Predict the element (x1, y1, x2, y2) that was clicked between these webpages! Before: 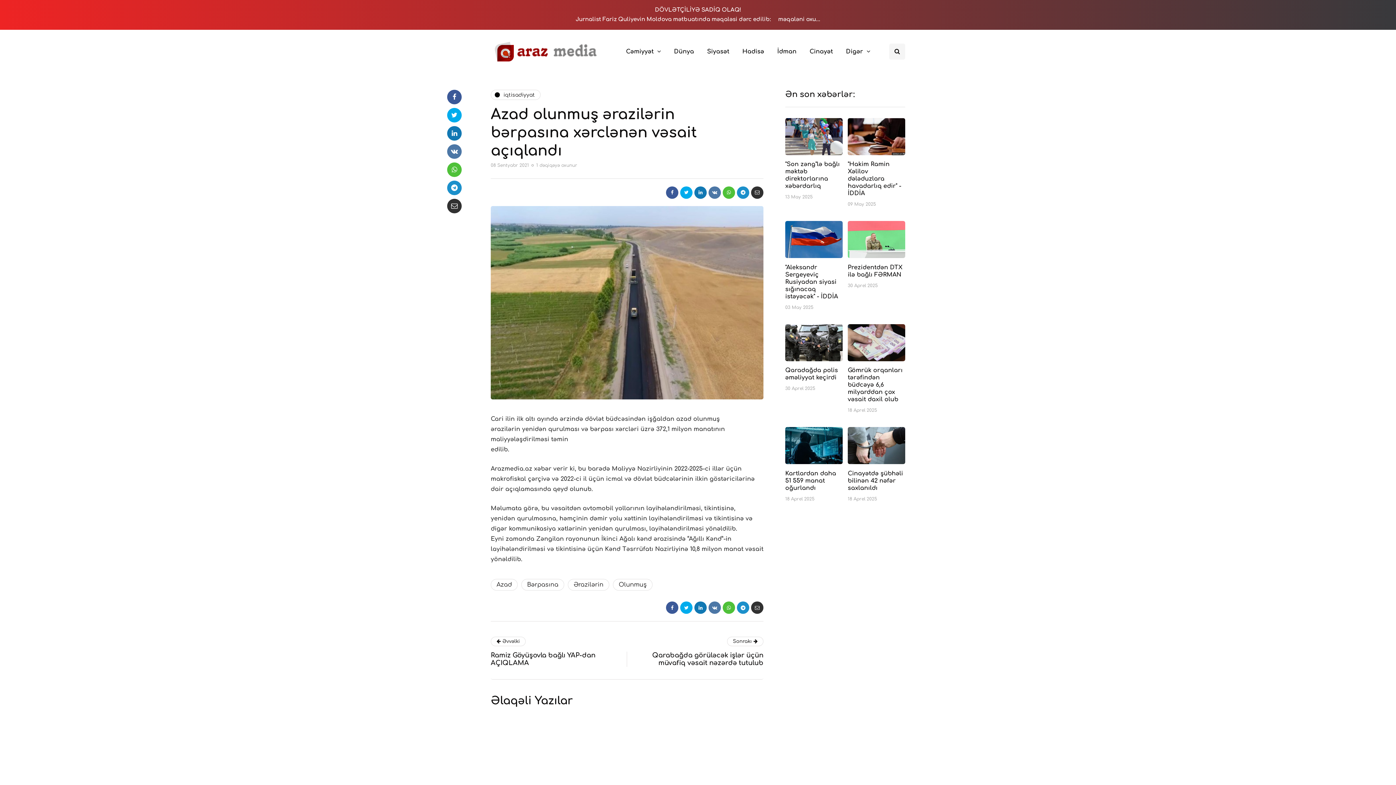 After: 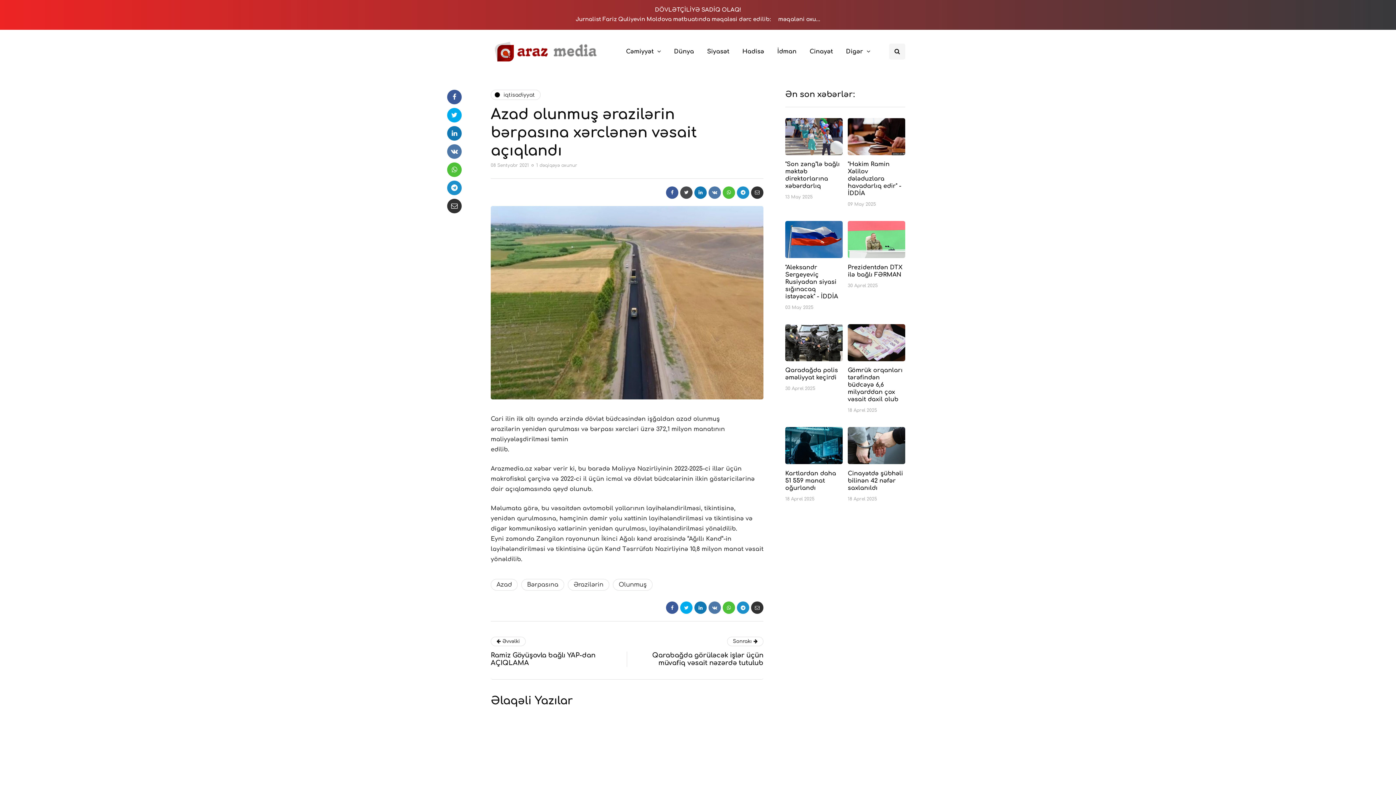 Action: bbox: (680, 186, 692, 198)